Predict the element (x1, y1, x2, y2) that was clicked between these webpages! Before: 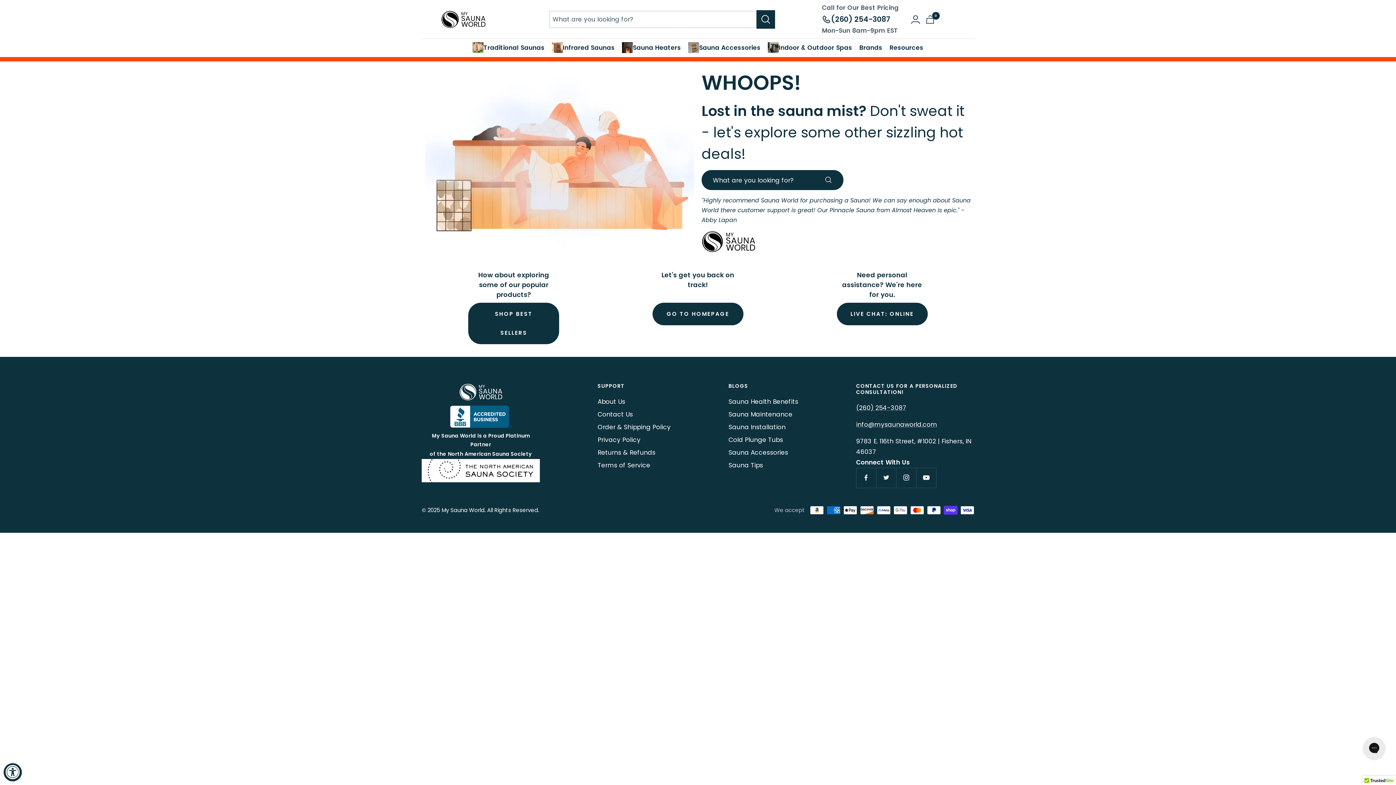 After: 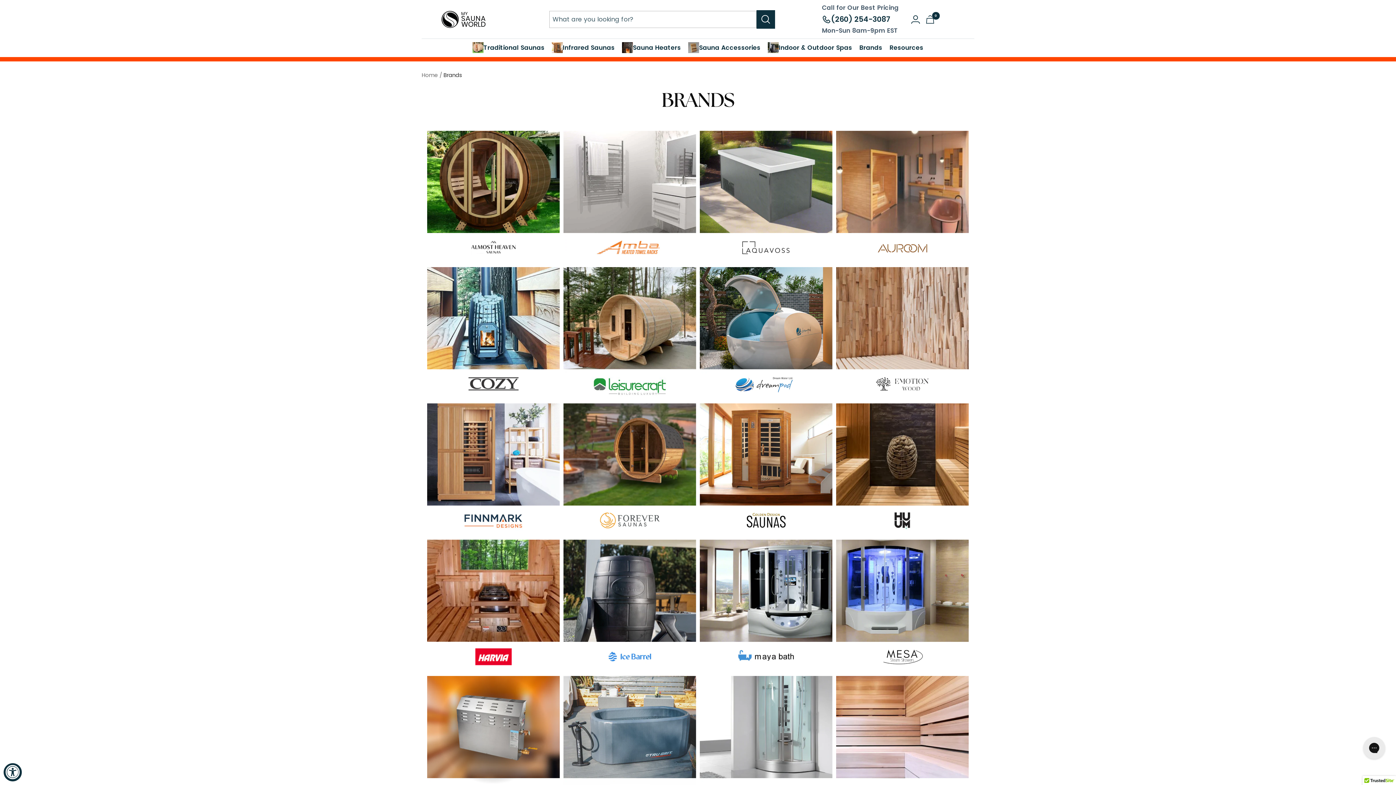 Action: bbox: (859, 42, 882, 52) label: Brands